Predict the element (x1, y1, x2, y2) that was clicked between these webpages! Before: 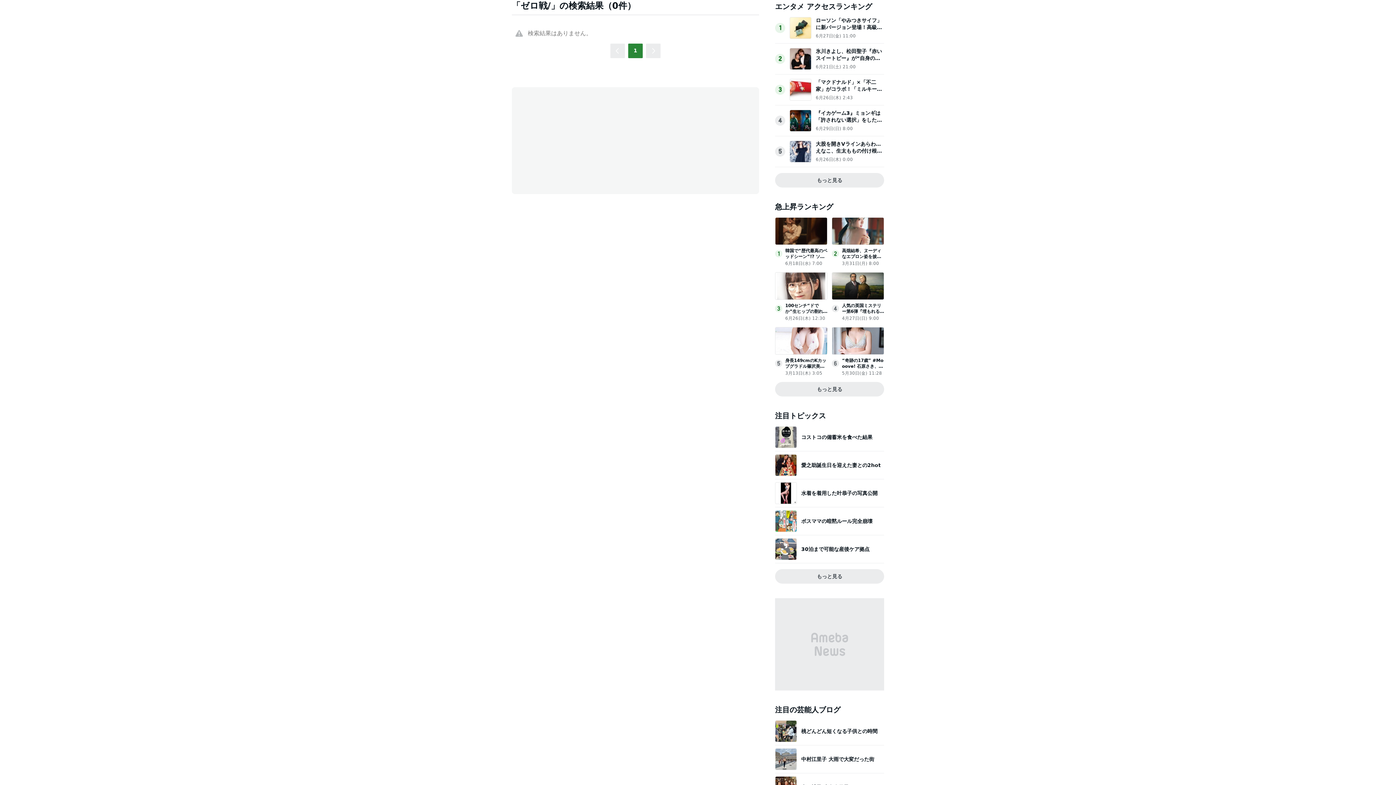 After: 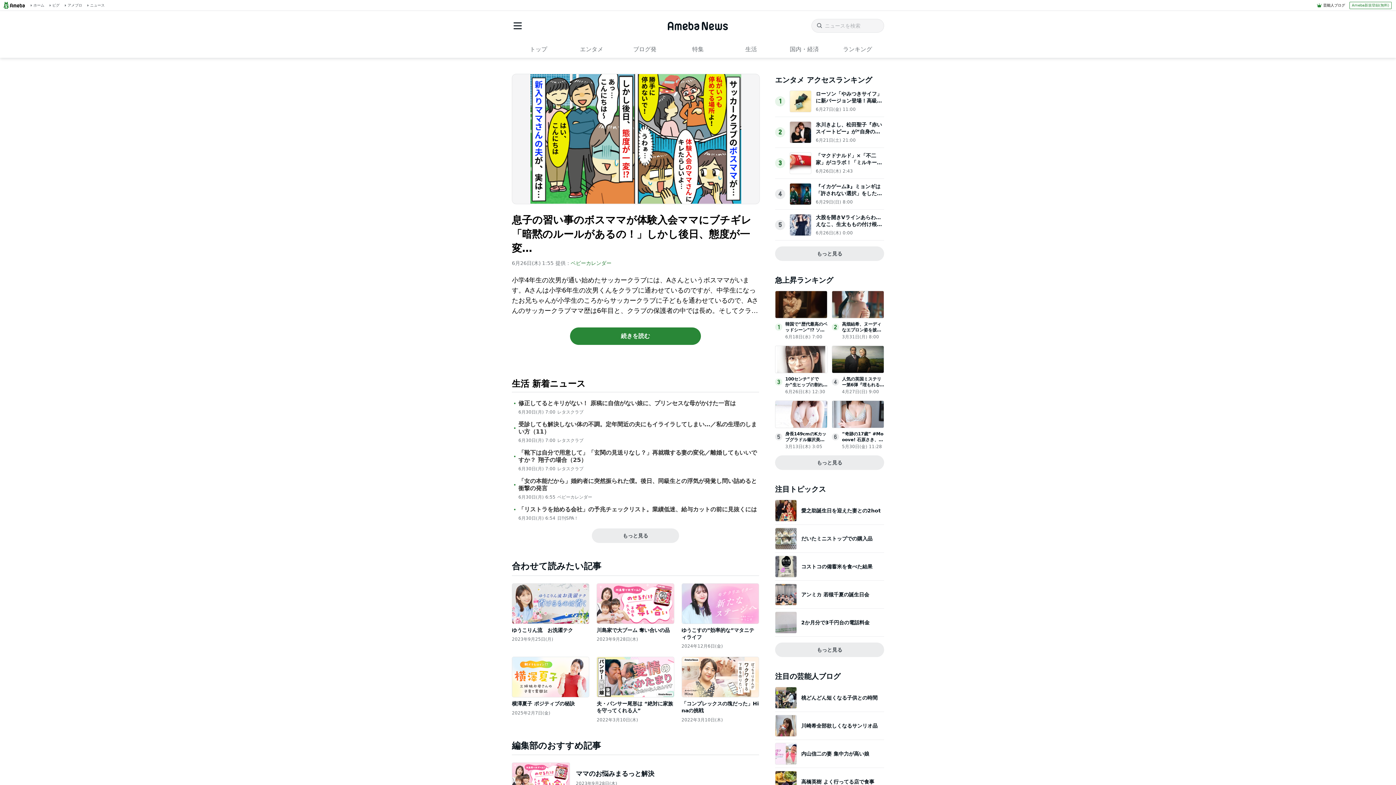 Action: label: ボスママの暗黙ルール完全崩壊 bbox: (775, 510, 884, 532)